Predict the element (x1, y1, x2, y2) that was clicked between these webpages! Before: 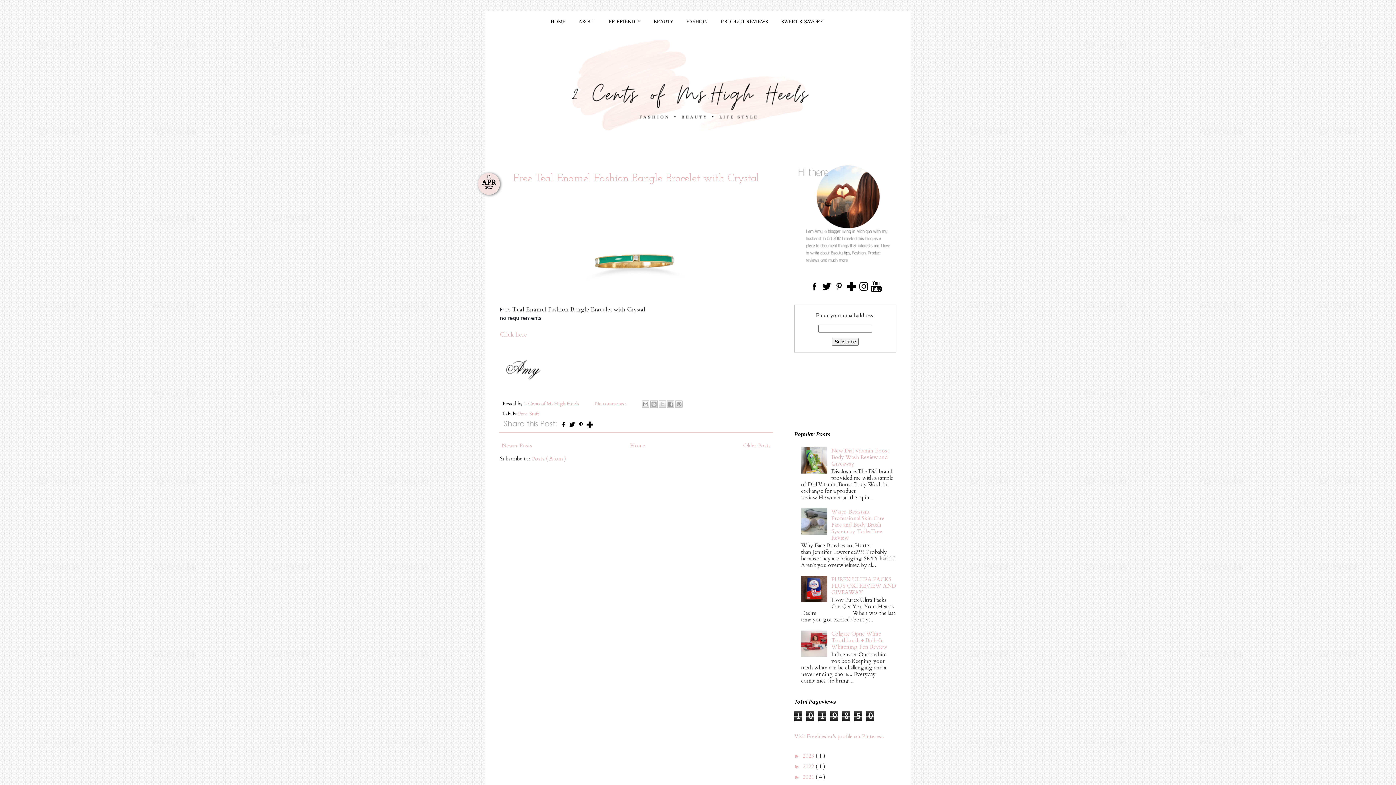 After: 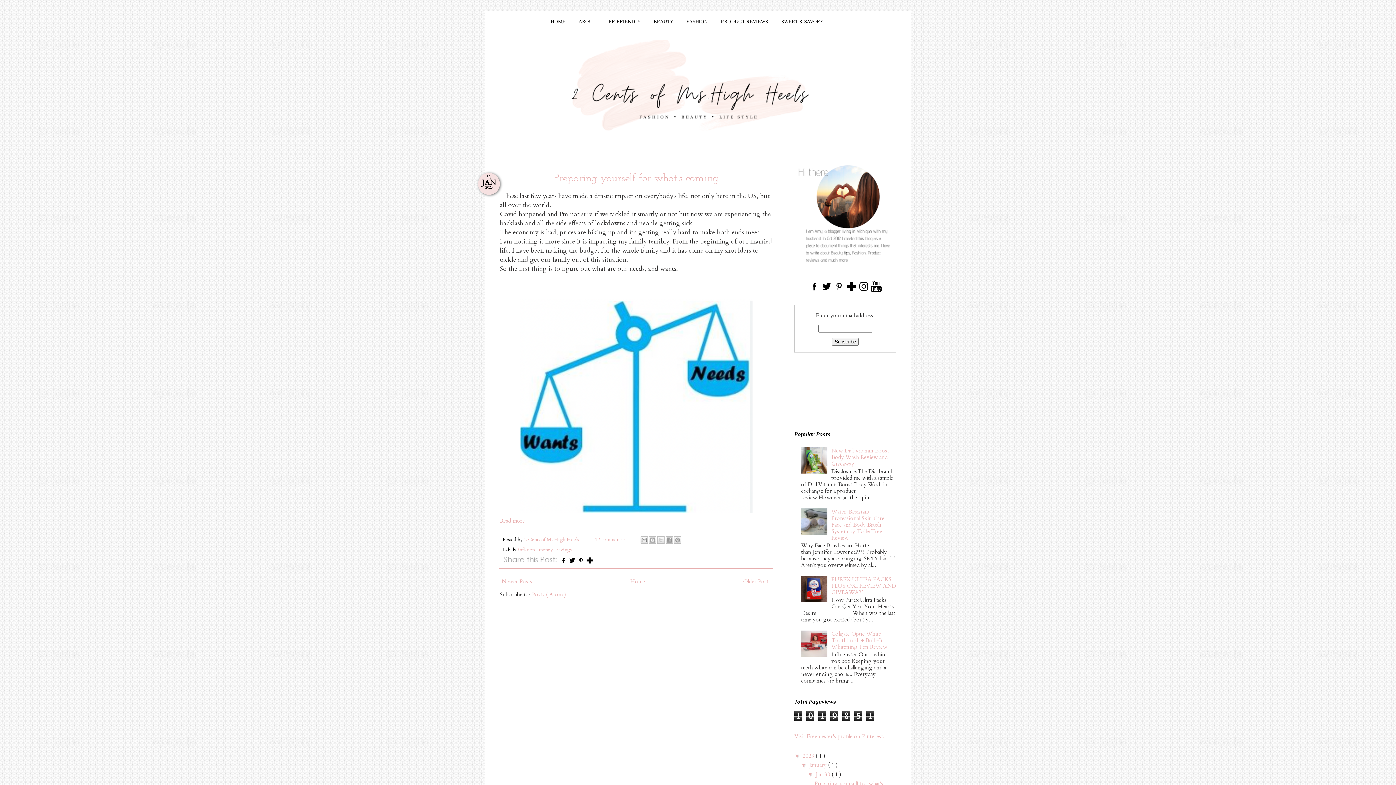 Action: label: 2023  bbox: (802, 752, 816, 759)